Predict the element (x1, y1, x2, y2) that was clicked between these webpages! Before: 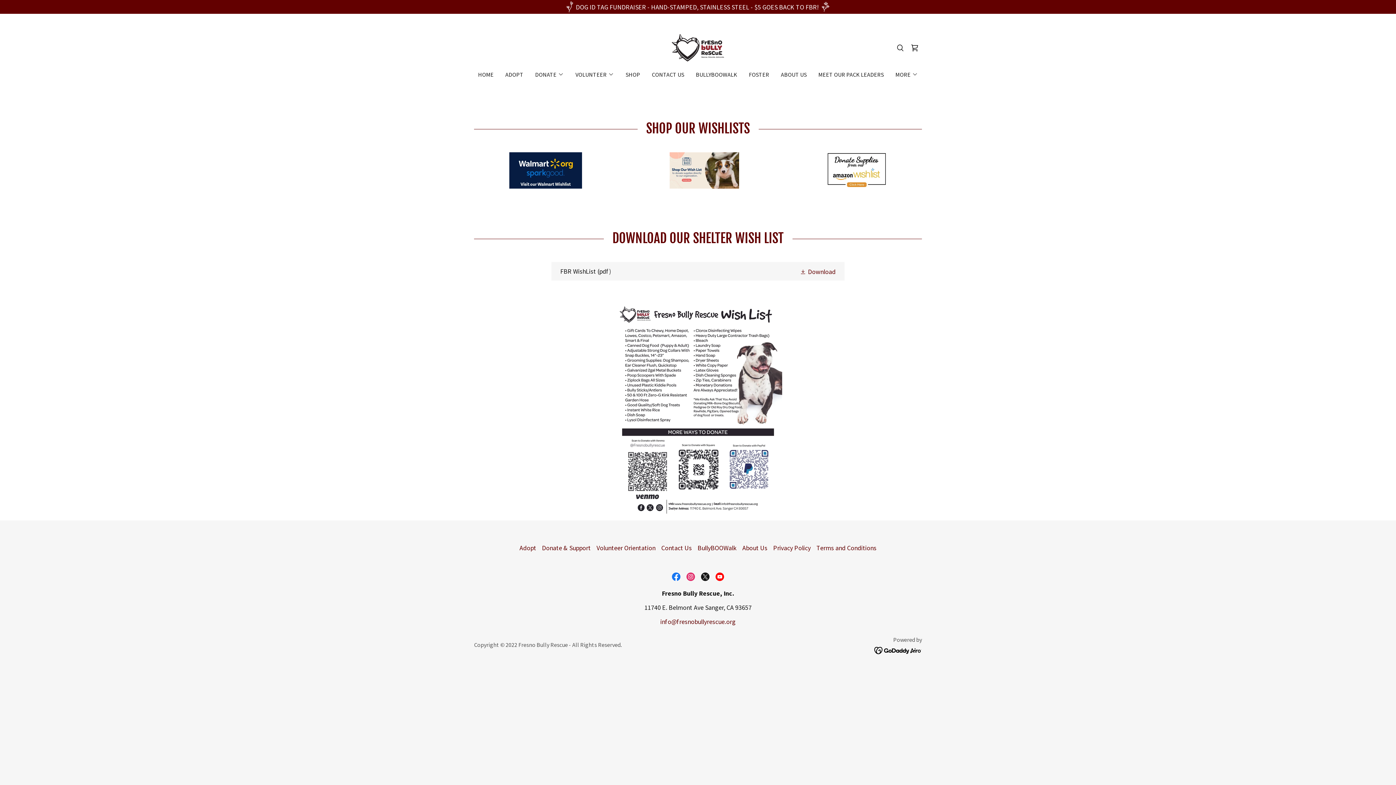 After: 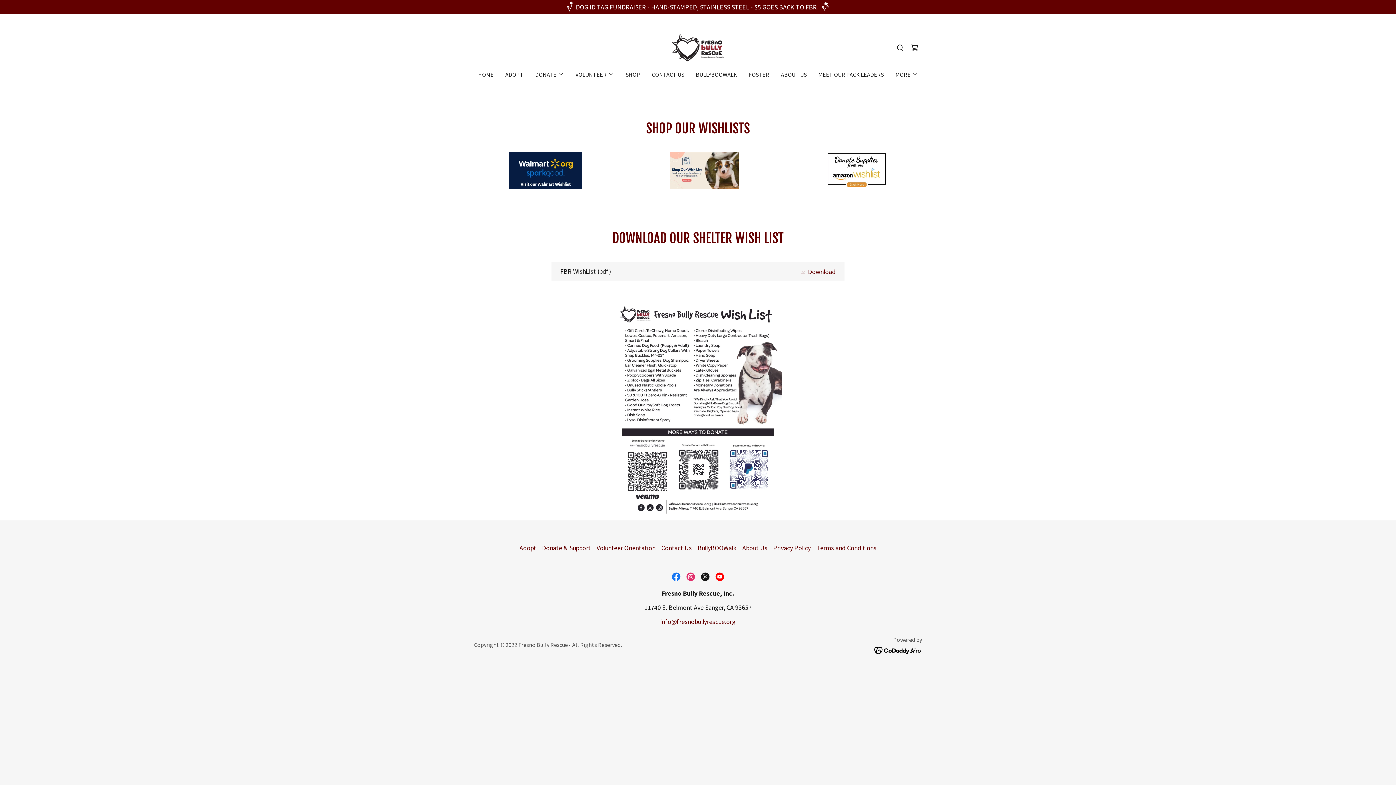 Action: bbox: (827, 165, 887, 173)